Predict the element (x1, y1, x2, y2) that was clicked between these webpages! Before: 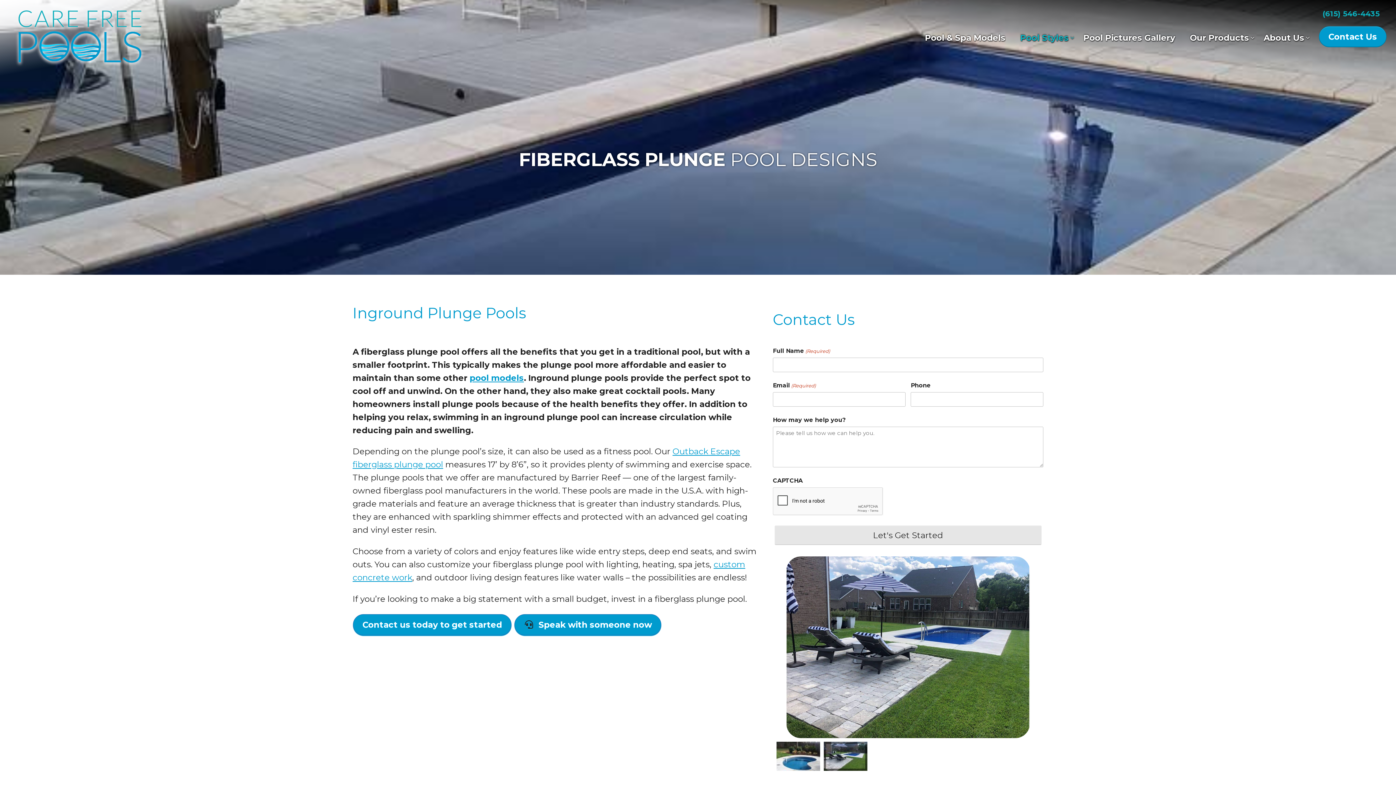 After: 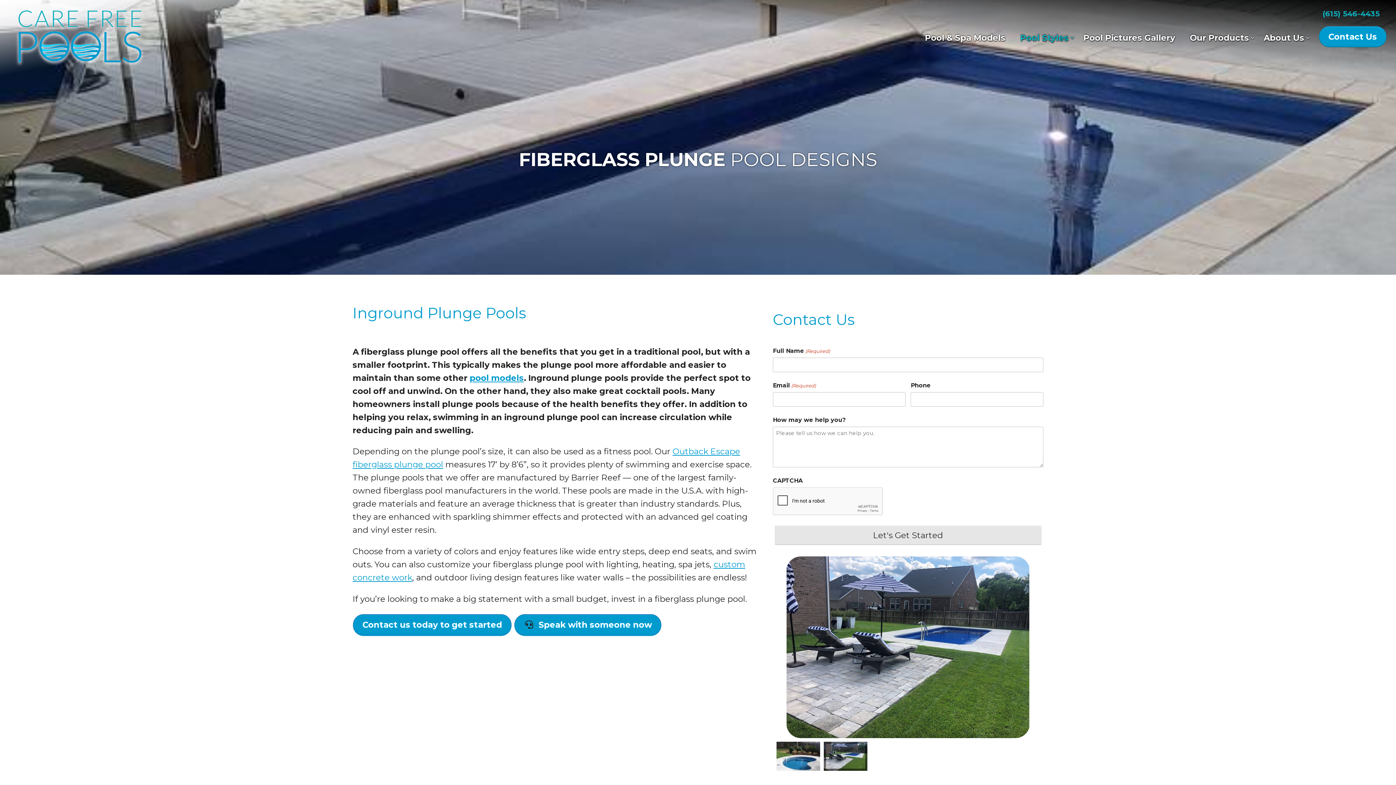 Action: bbox: (824, 742, 867, 771)